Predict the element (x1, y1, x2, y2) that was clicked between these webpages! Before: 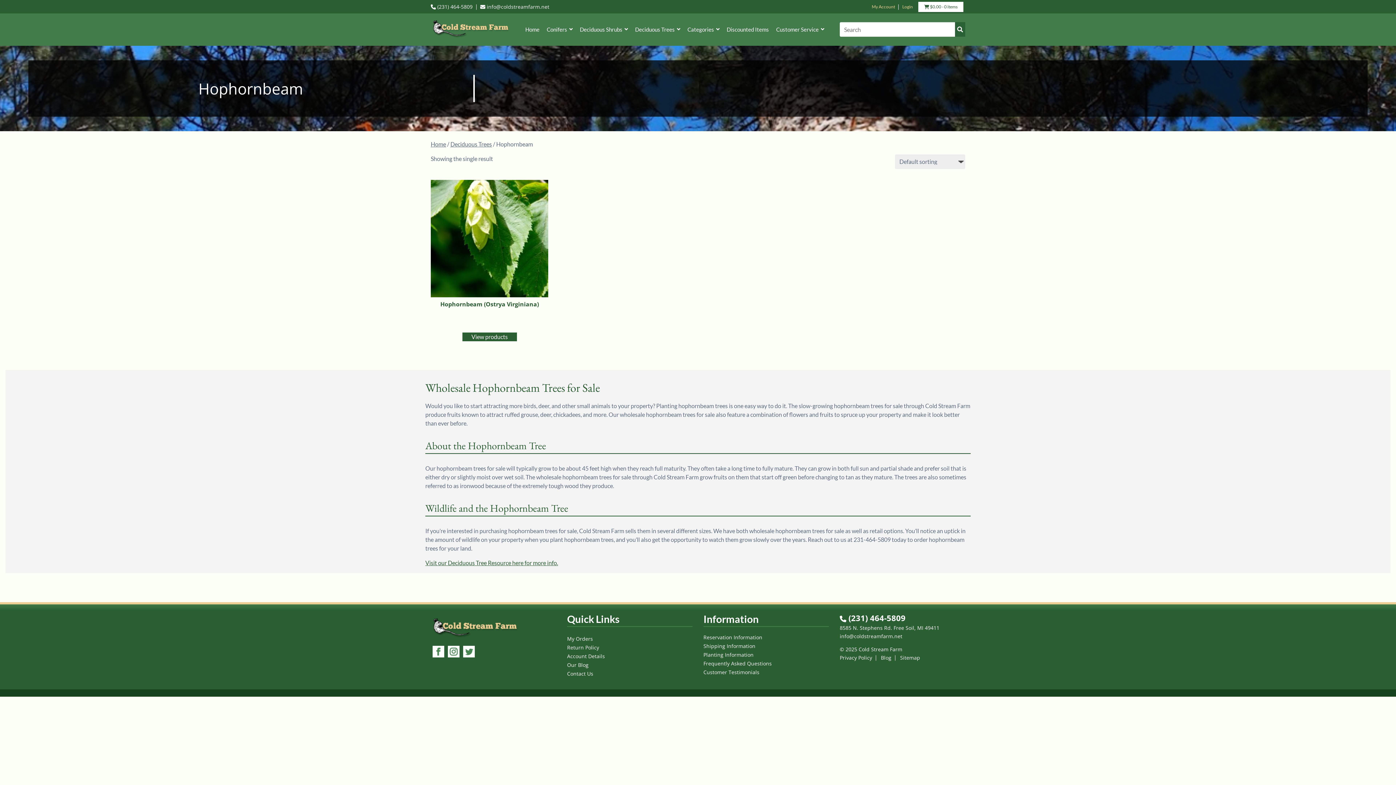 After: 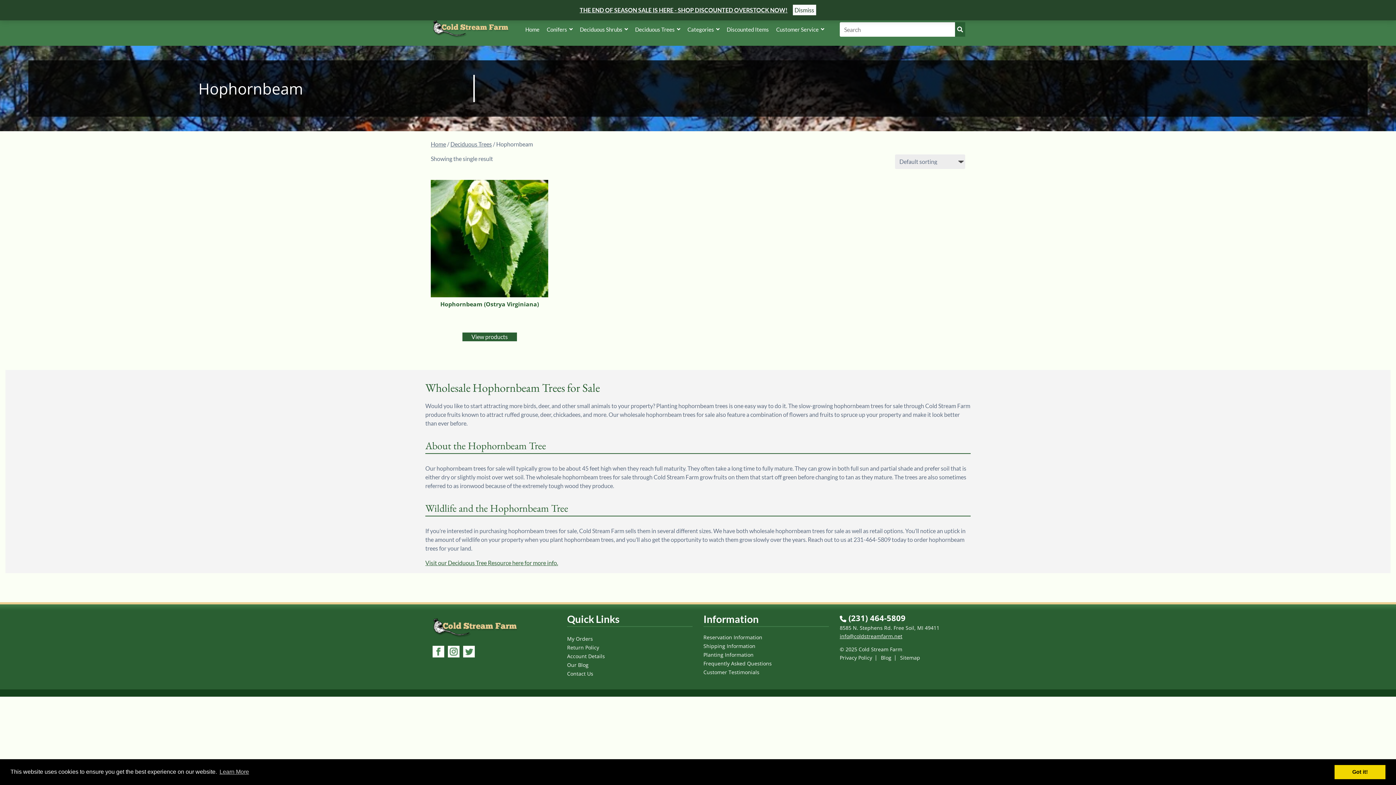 Action: label: info@coldstreamfarm.net bbox: (840, 632, 902, 640)